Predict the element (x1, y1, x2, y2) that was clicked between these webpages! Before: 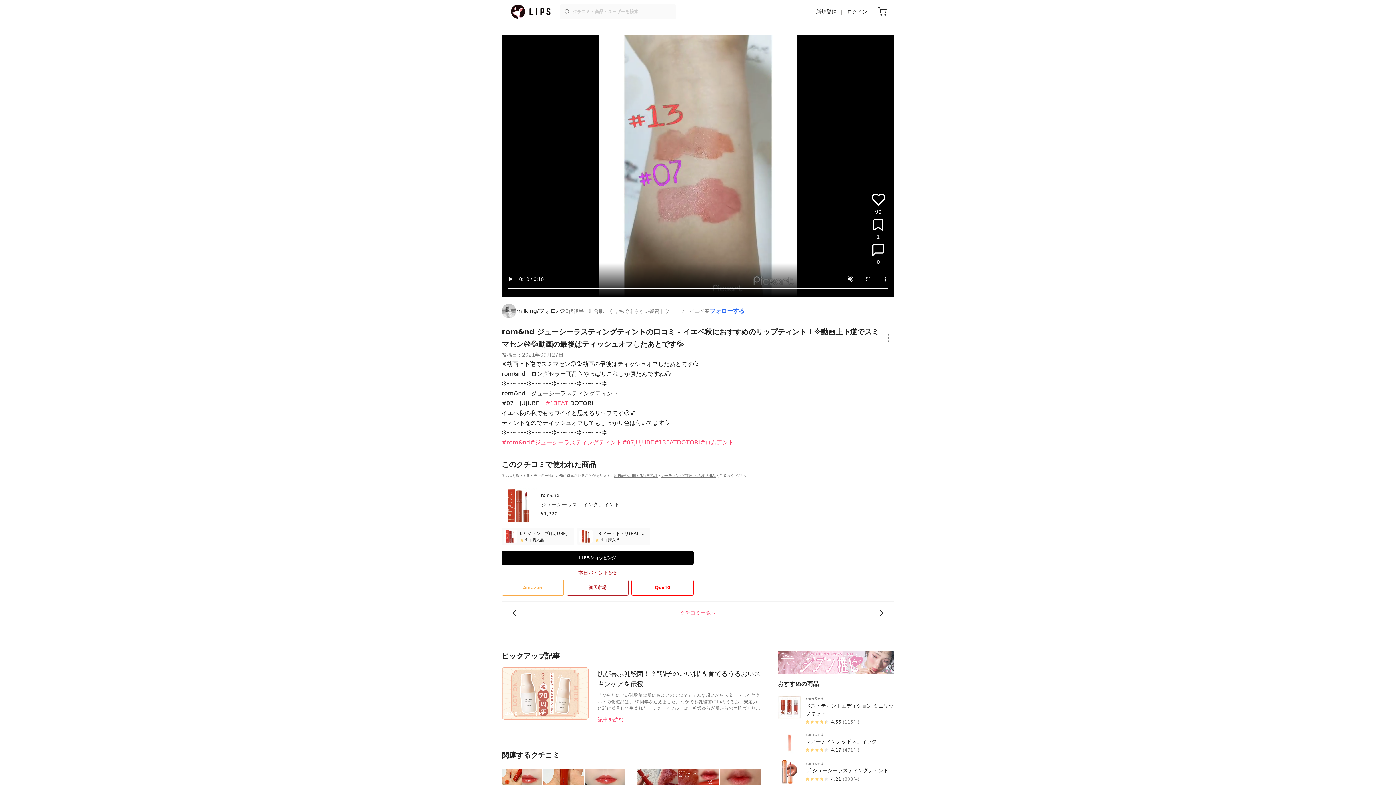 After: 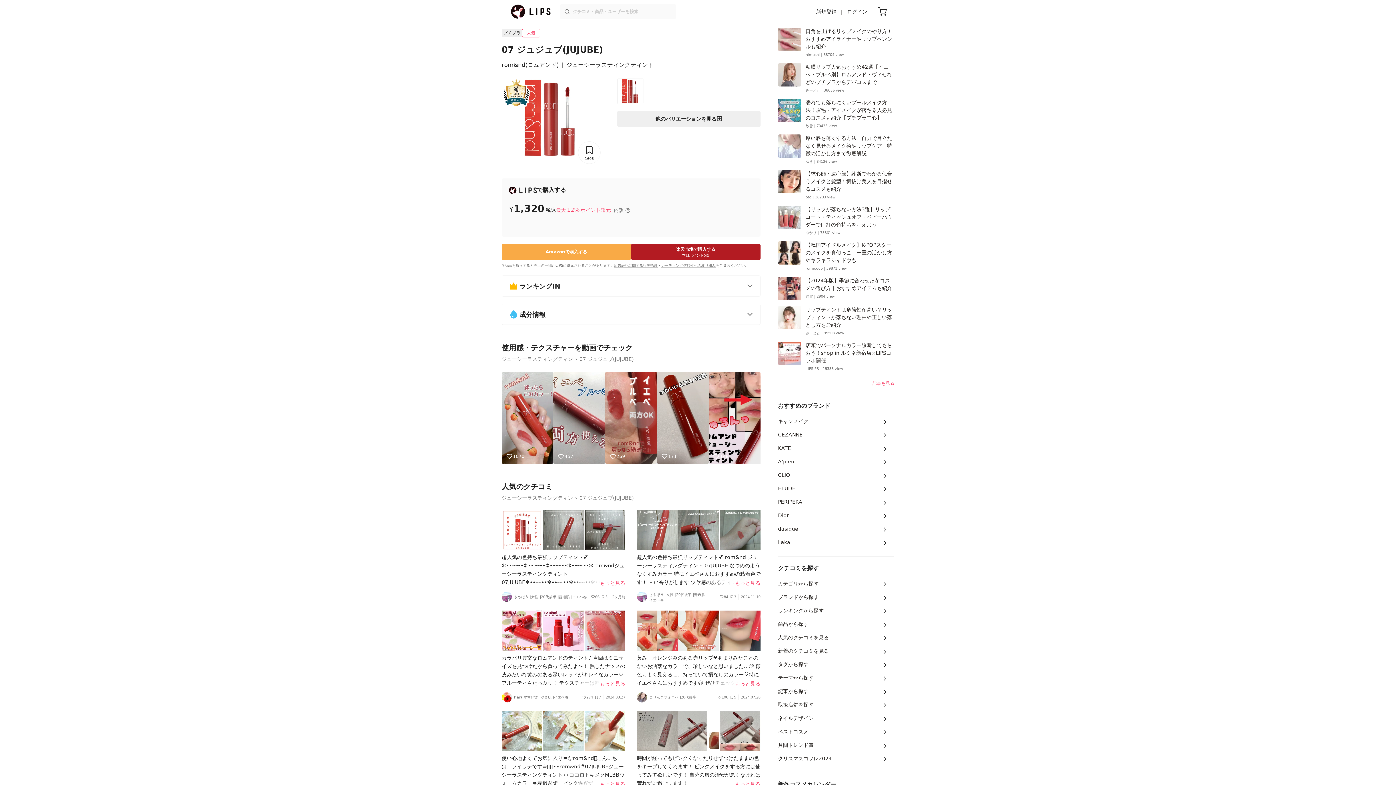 Action: label: 07 ジュジュブ(JUJUBE)

4
購入品 bbox: (504, 530, 572, 543)